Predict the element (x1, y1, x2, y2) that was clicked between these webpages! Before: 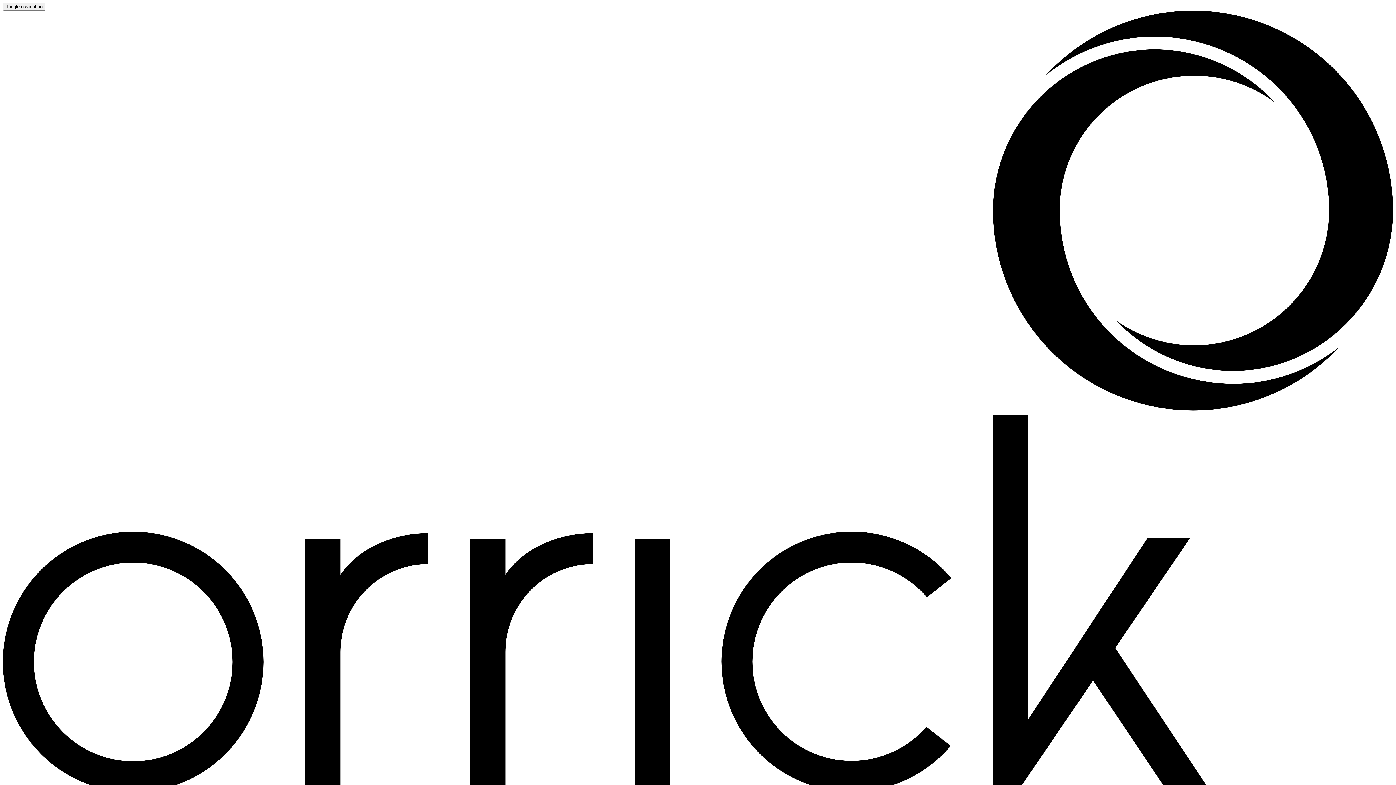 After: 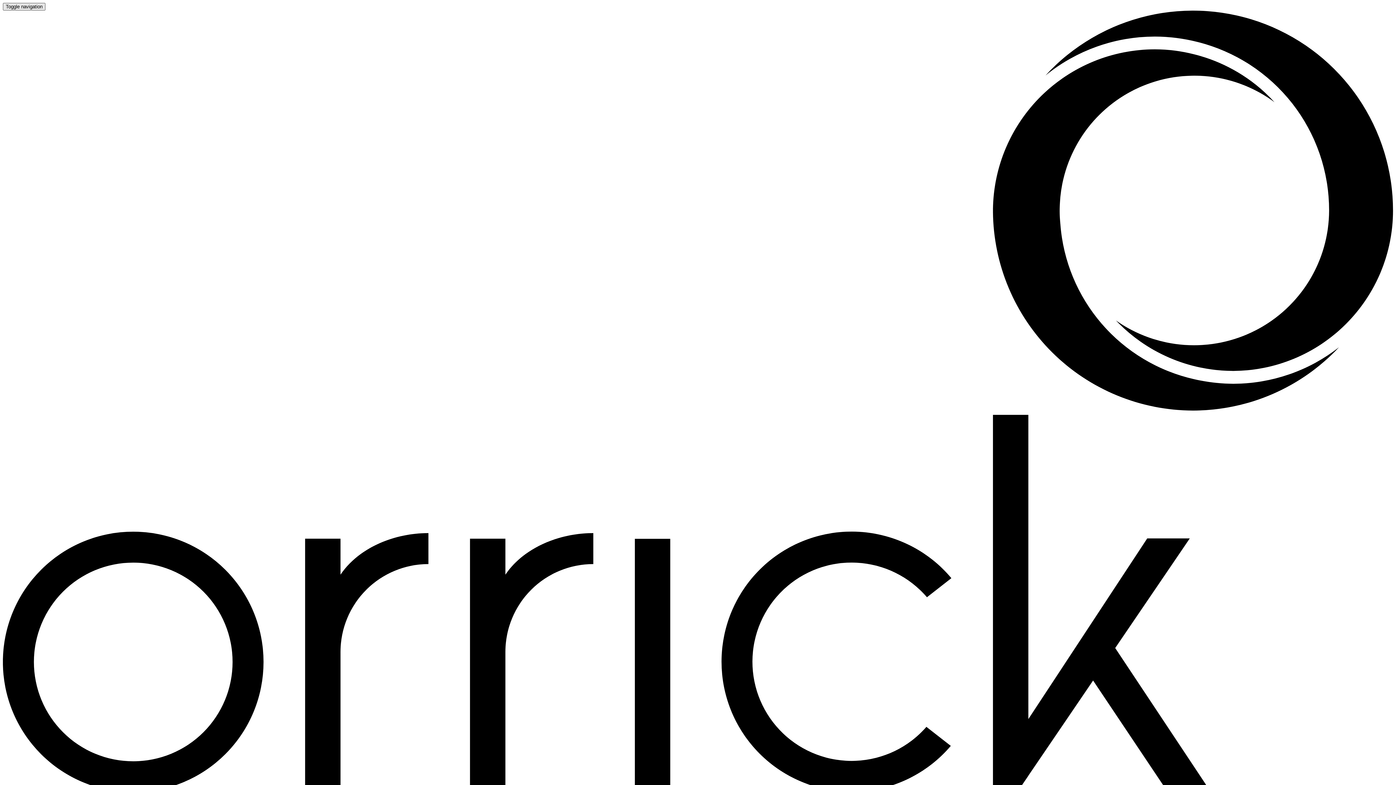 Action: label: Toggle navigation bbox: (2, 2, 45, 10)